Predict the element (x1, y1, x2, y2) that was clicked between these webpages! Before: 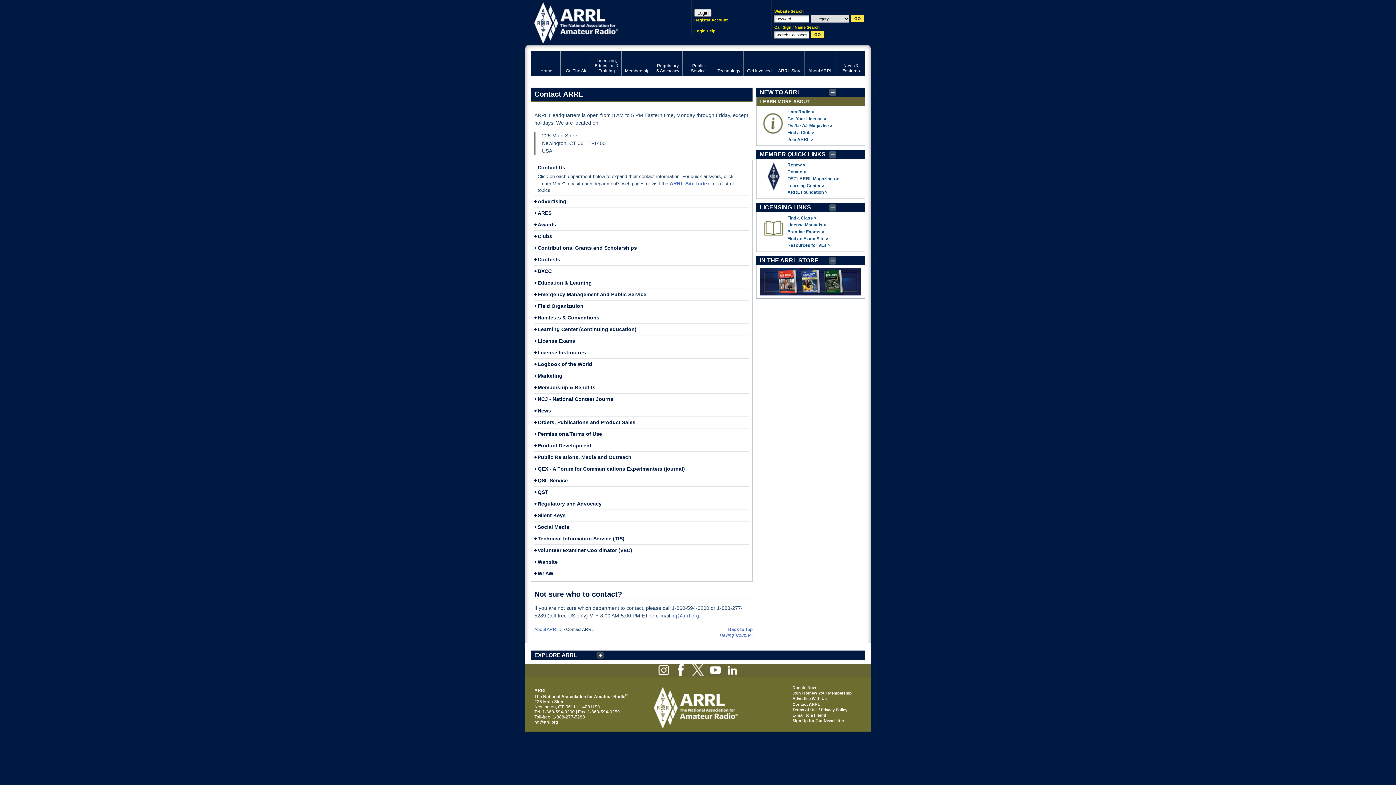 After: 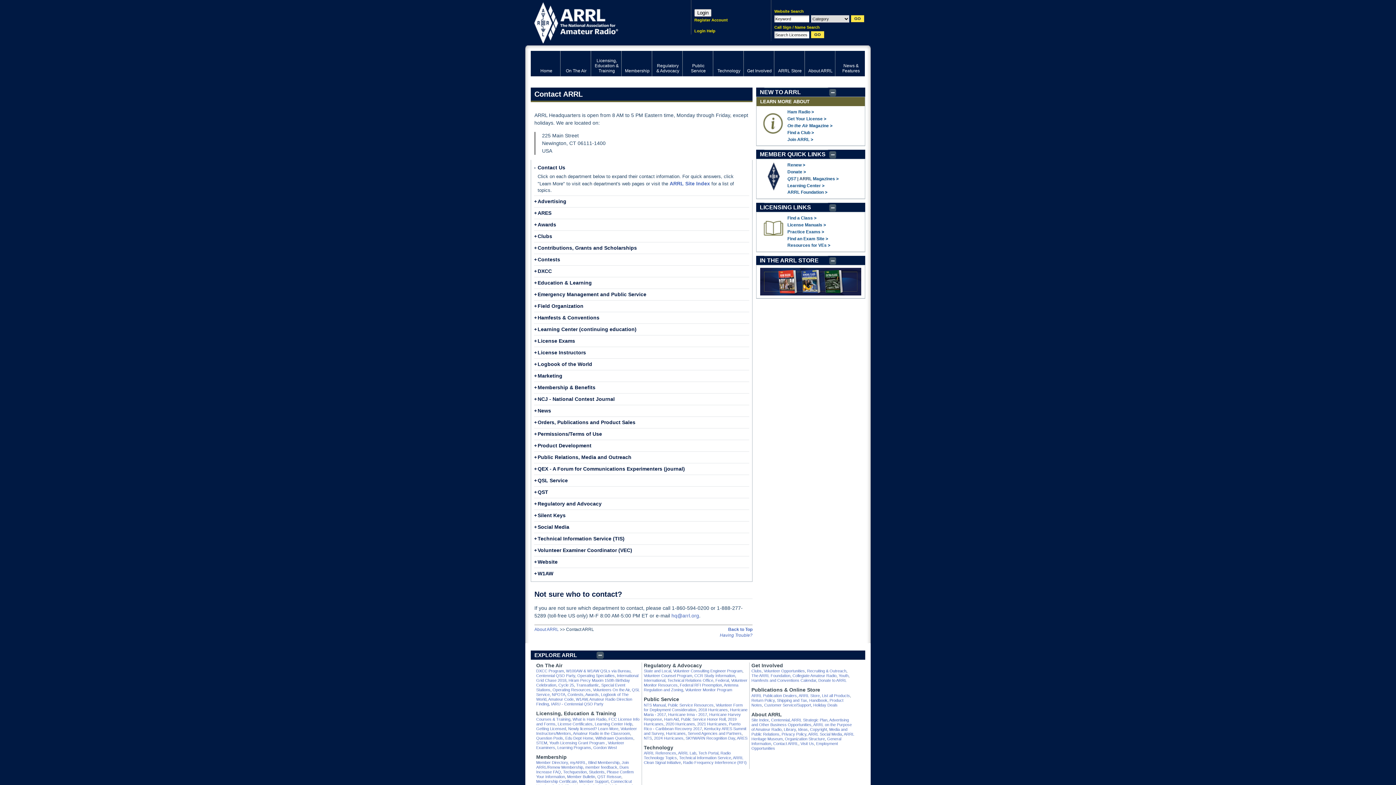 Action: label: EXPLORE ARRL bbox: (530, 650, 605, 660)